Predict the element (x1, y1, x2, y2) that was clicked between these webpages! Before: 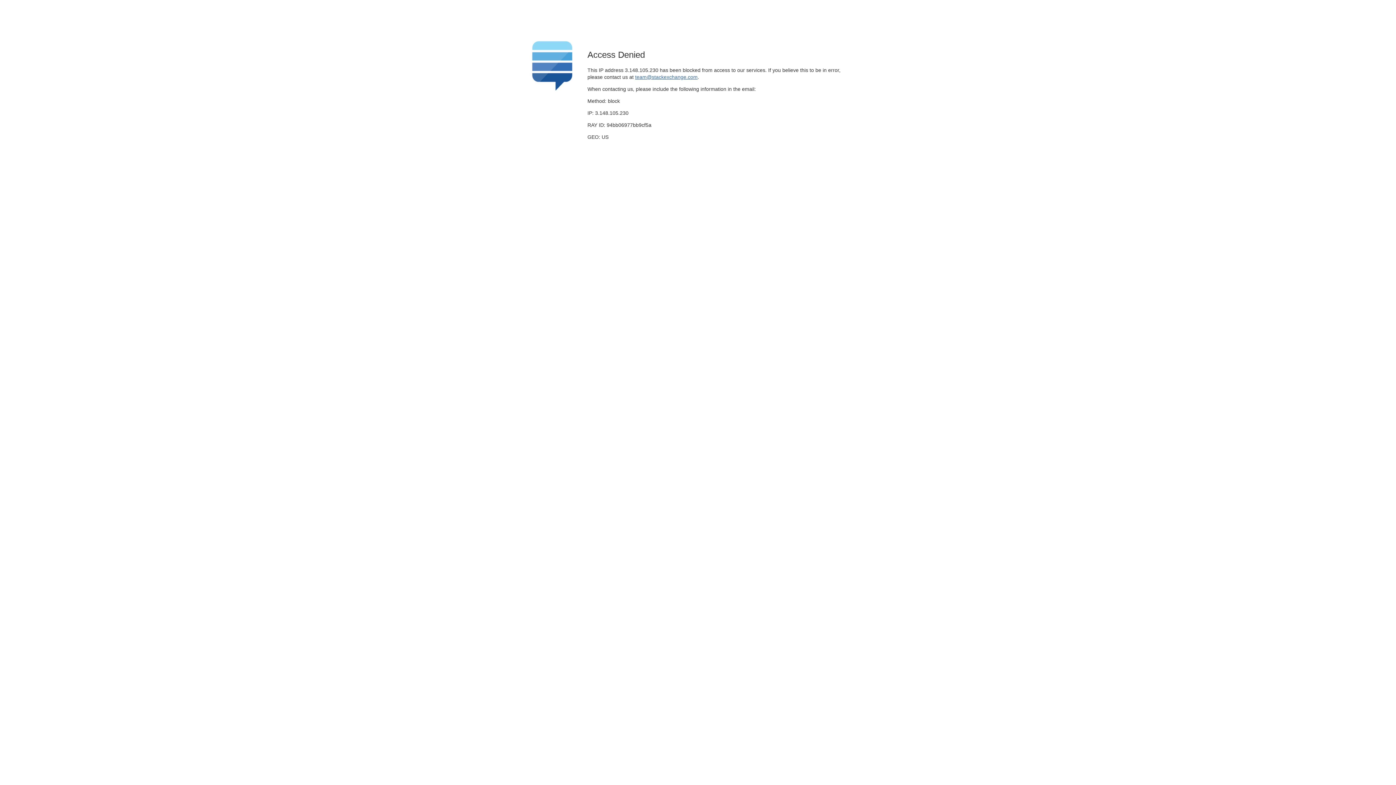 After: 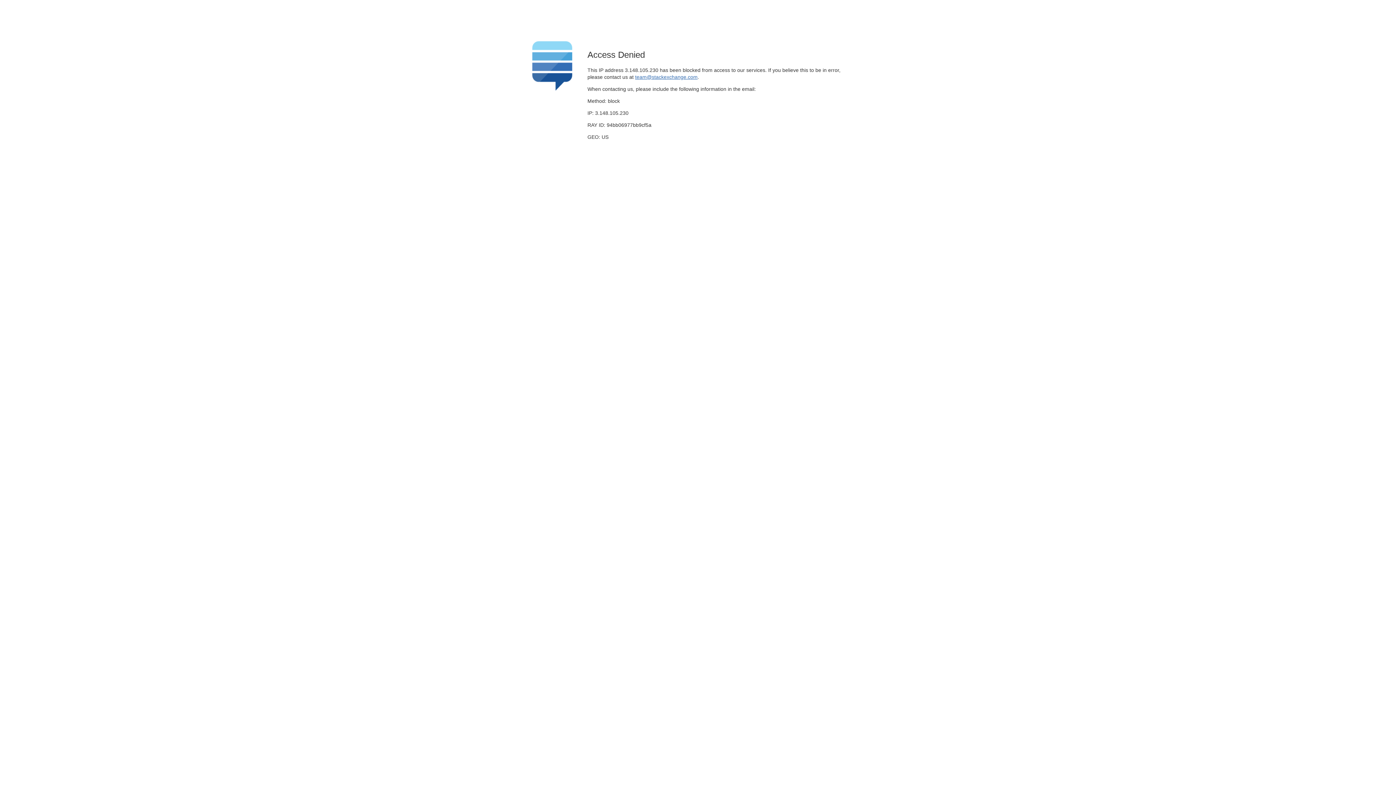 Action: label: team@stackexchange.com bbox: (635, 74, 697, 79)